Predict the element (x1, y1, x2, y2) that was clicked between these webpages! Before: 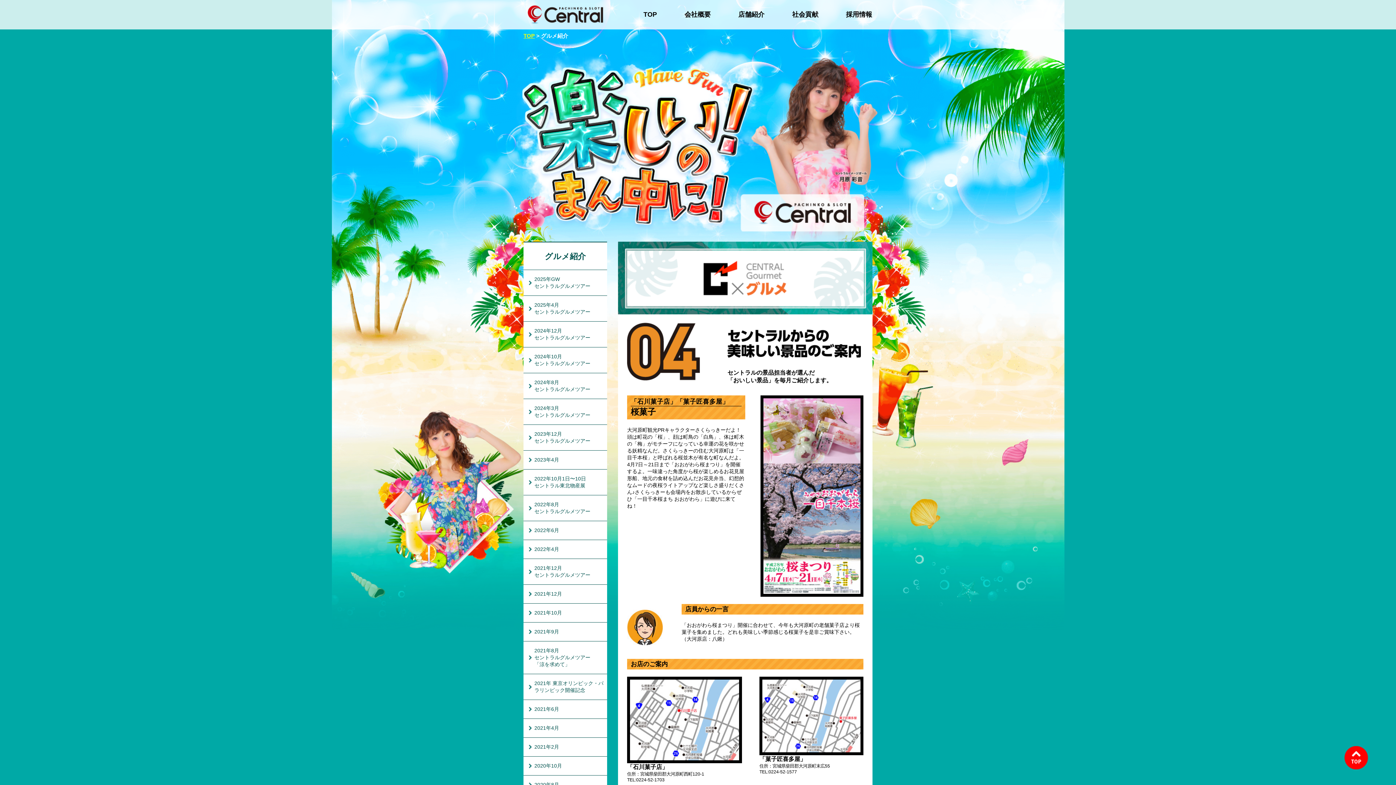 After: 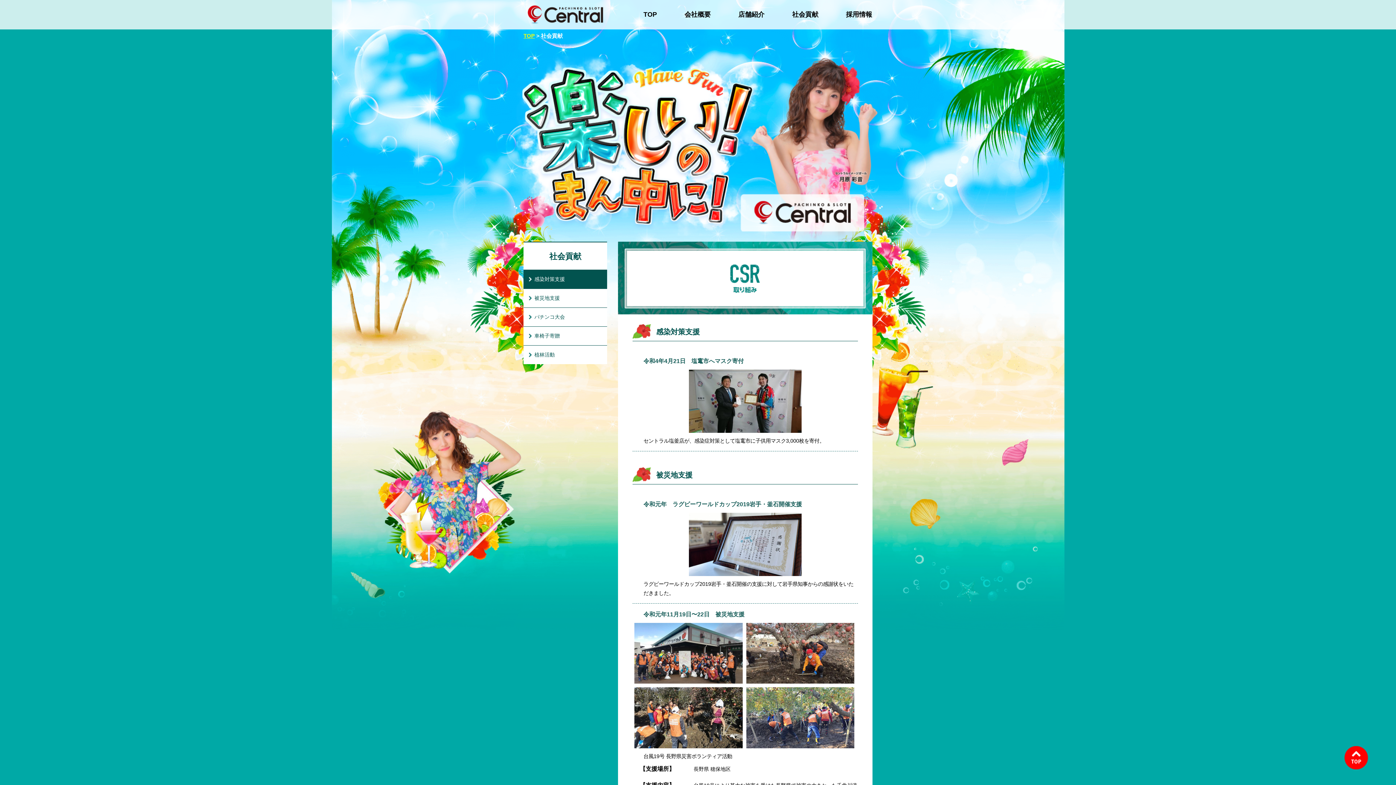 Action: label: 社会貢献 bbox: (792, 11, 818, 17)